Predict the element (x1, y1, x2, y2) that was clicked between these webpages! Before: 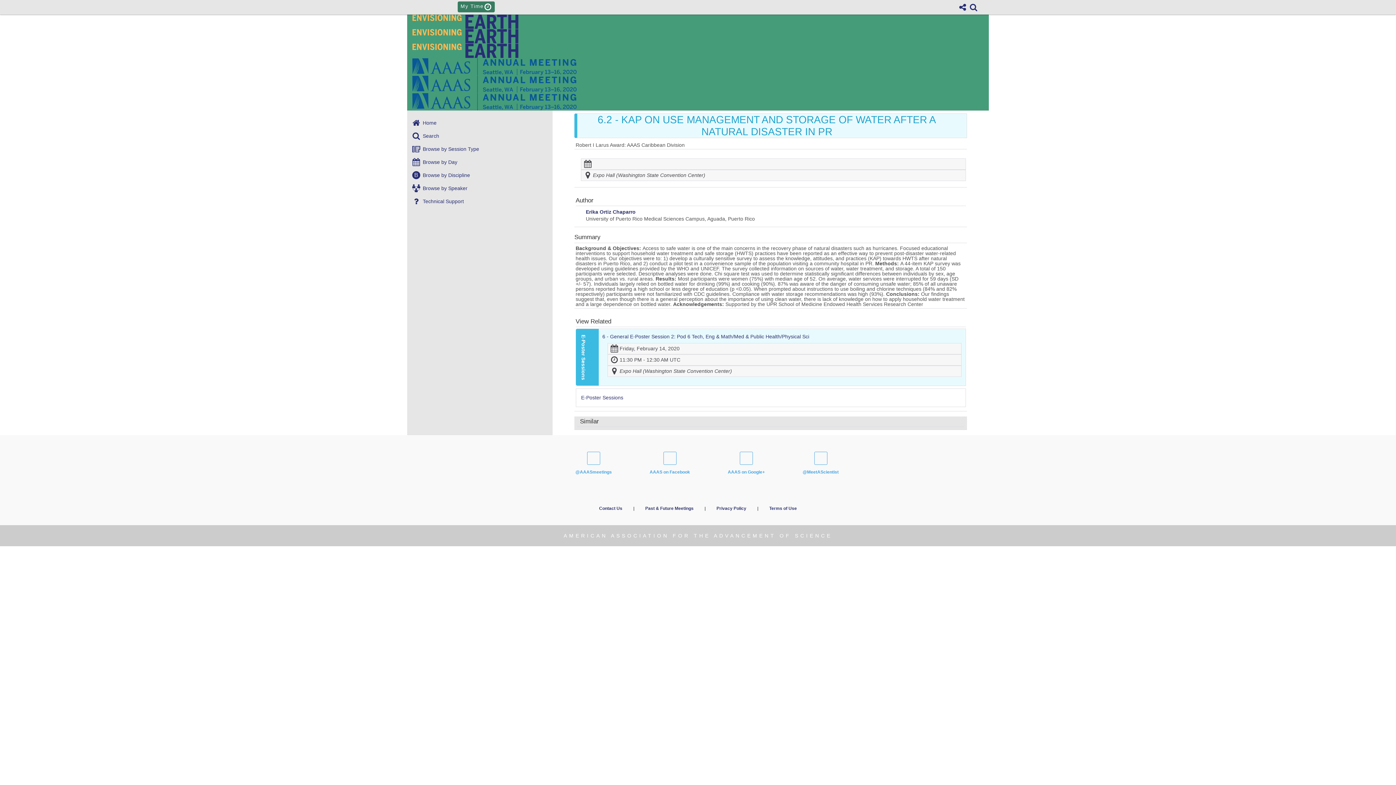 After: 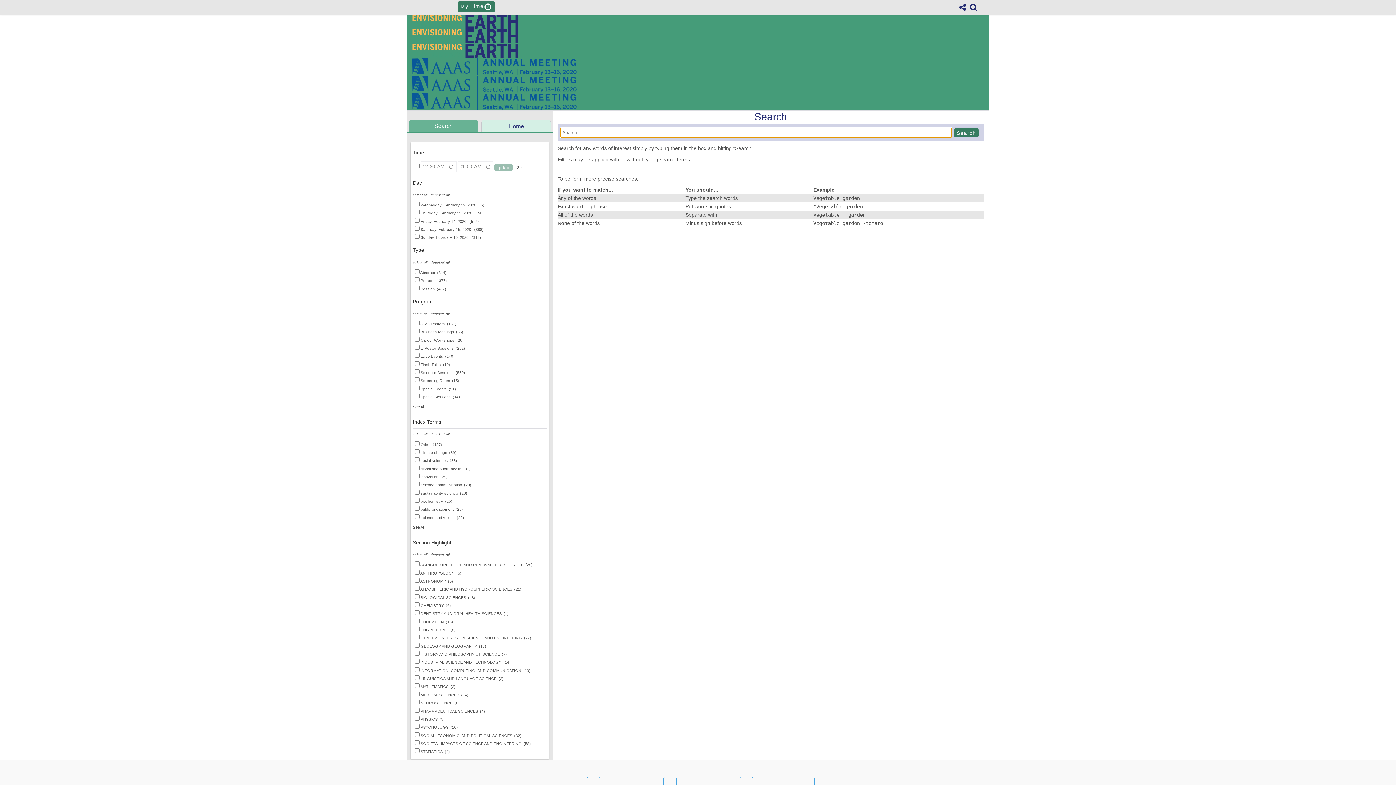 Action: bbox: (969, 3, 977, 11) label: search